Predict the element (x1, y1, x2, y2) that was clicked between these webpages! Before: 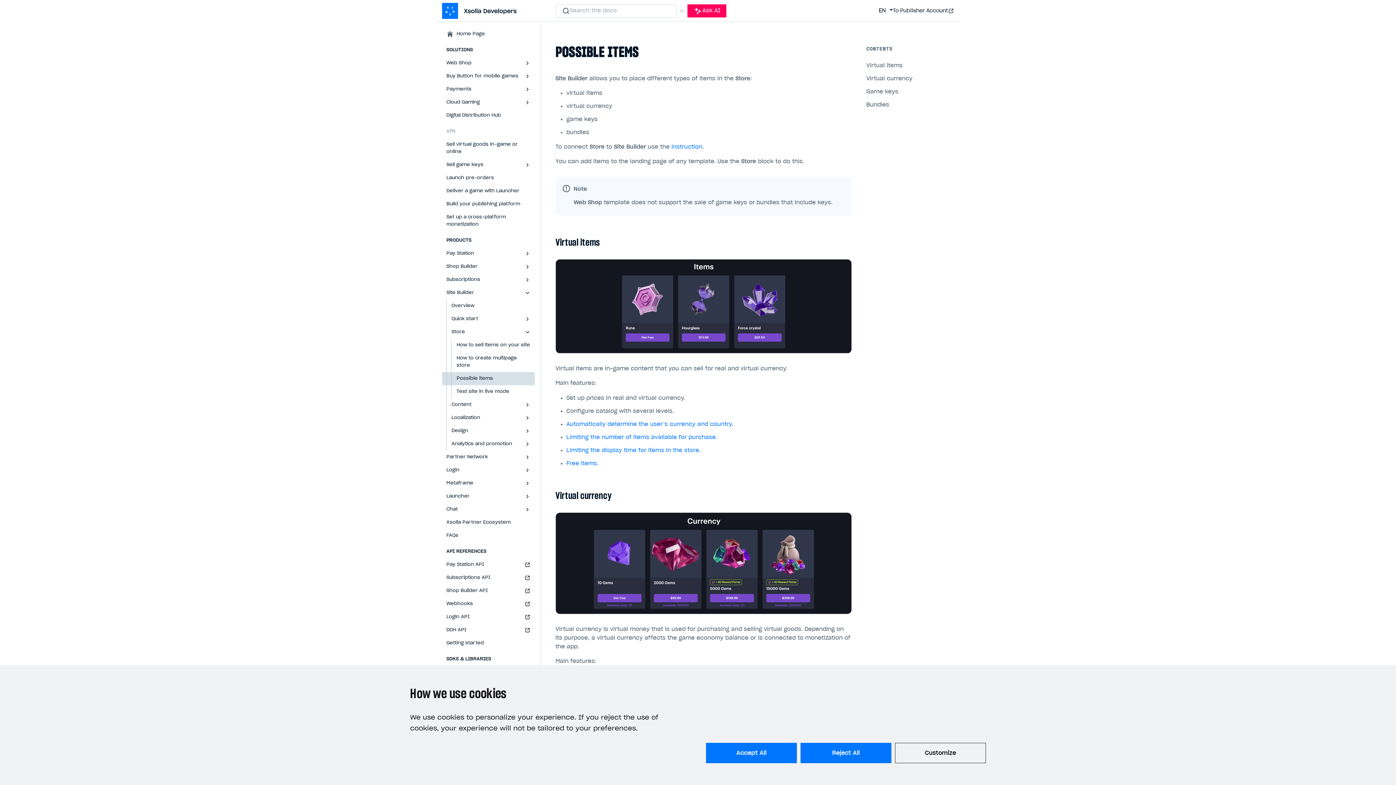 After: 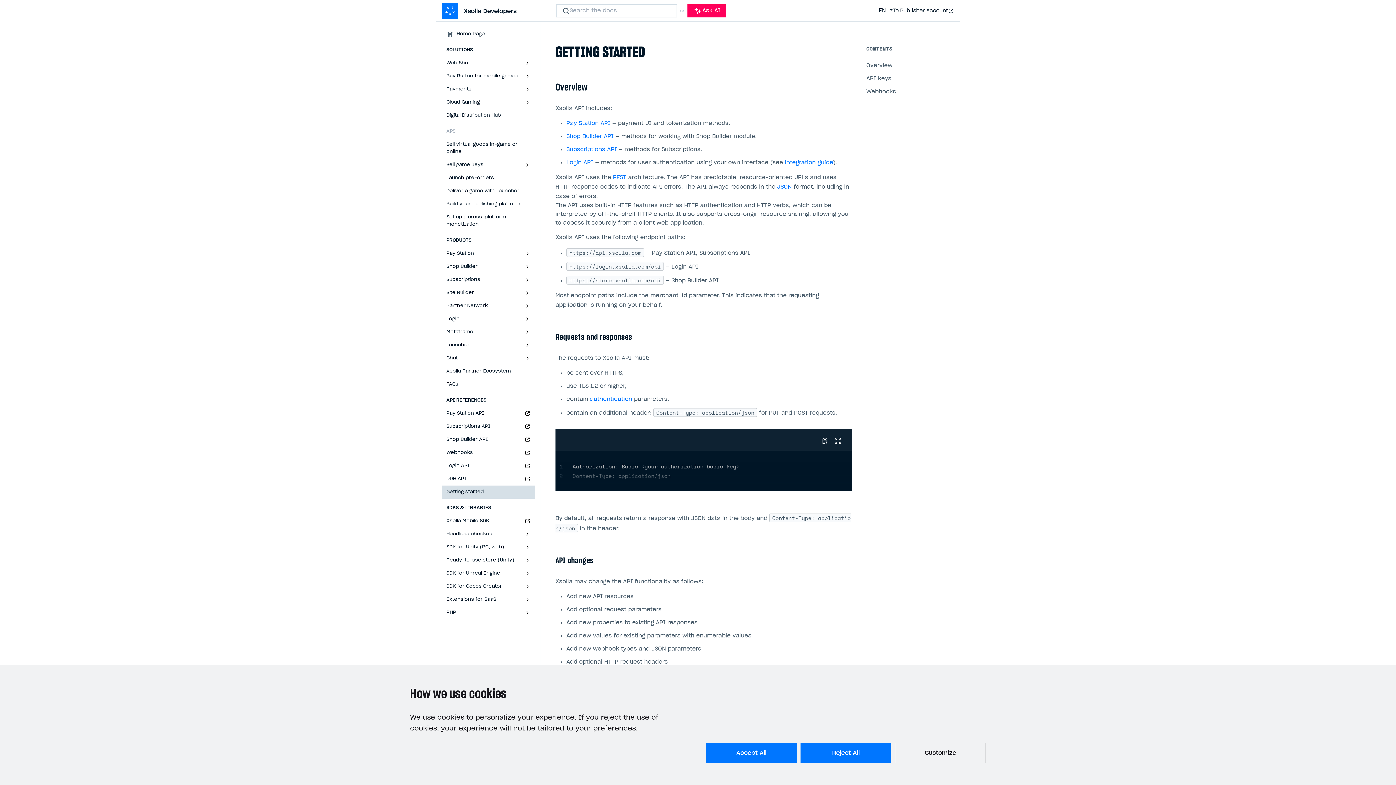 Action: bbox: (442, 637, 534, 650) label: Getting started